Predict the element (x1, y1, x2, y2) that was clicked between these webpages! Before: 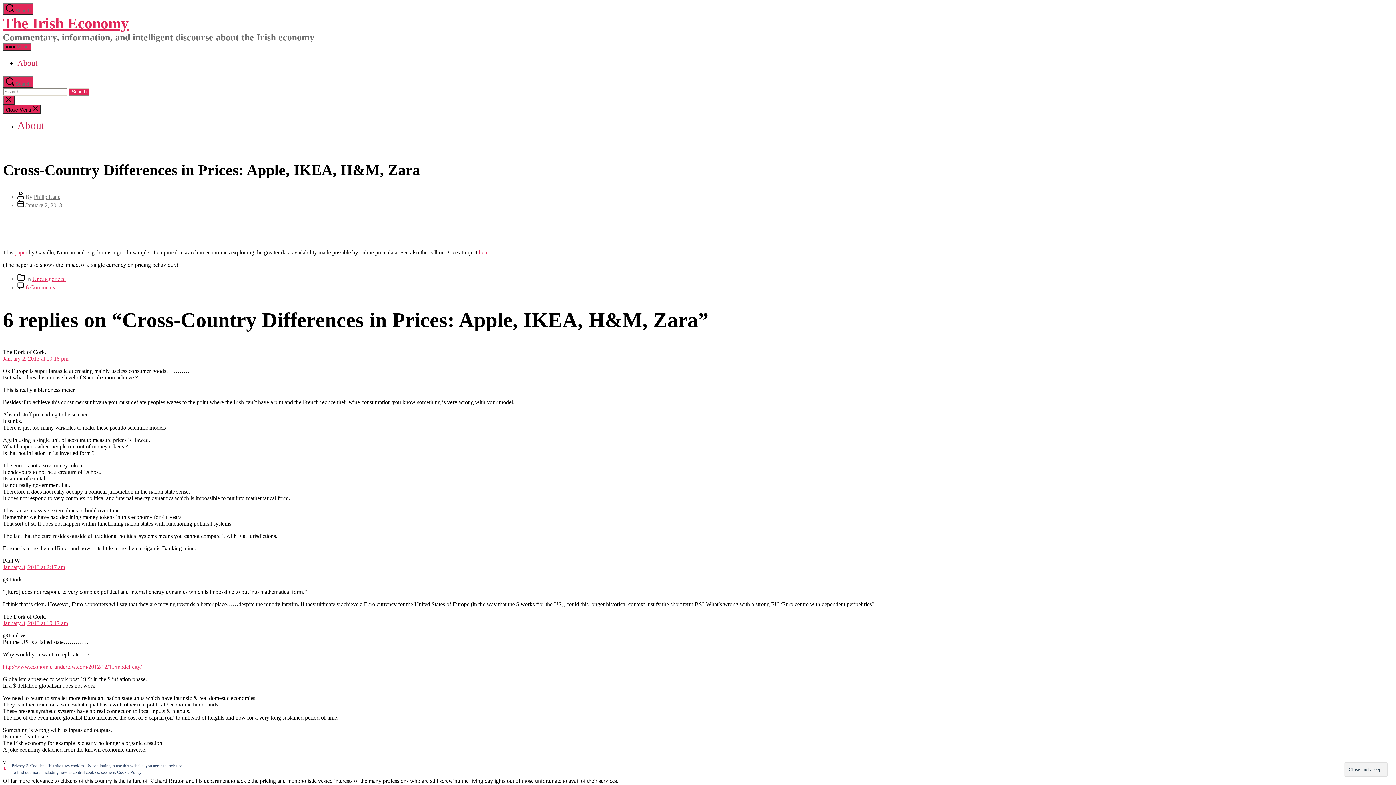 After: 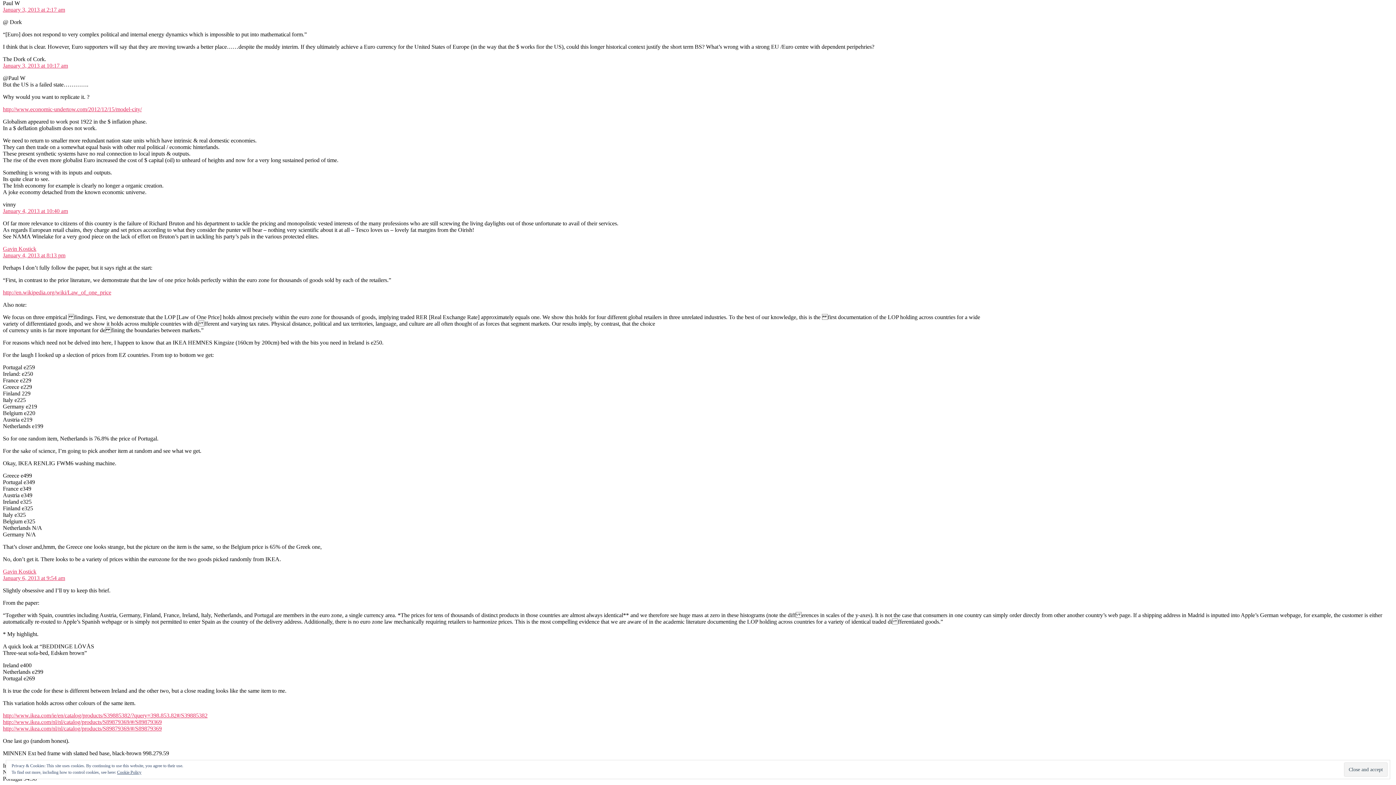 Action: bbox: (2, 564, 65, 570) label: January 3, 2013 at 2:17 am